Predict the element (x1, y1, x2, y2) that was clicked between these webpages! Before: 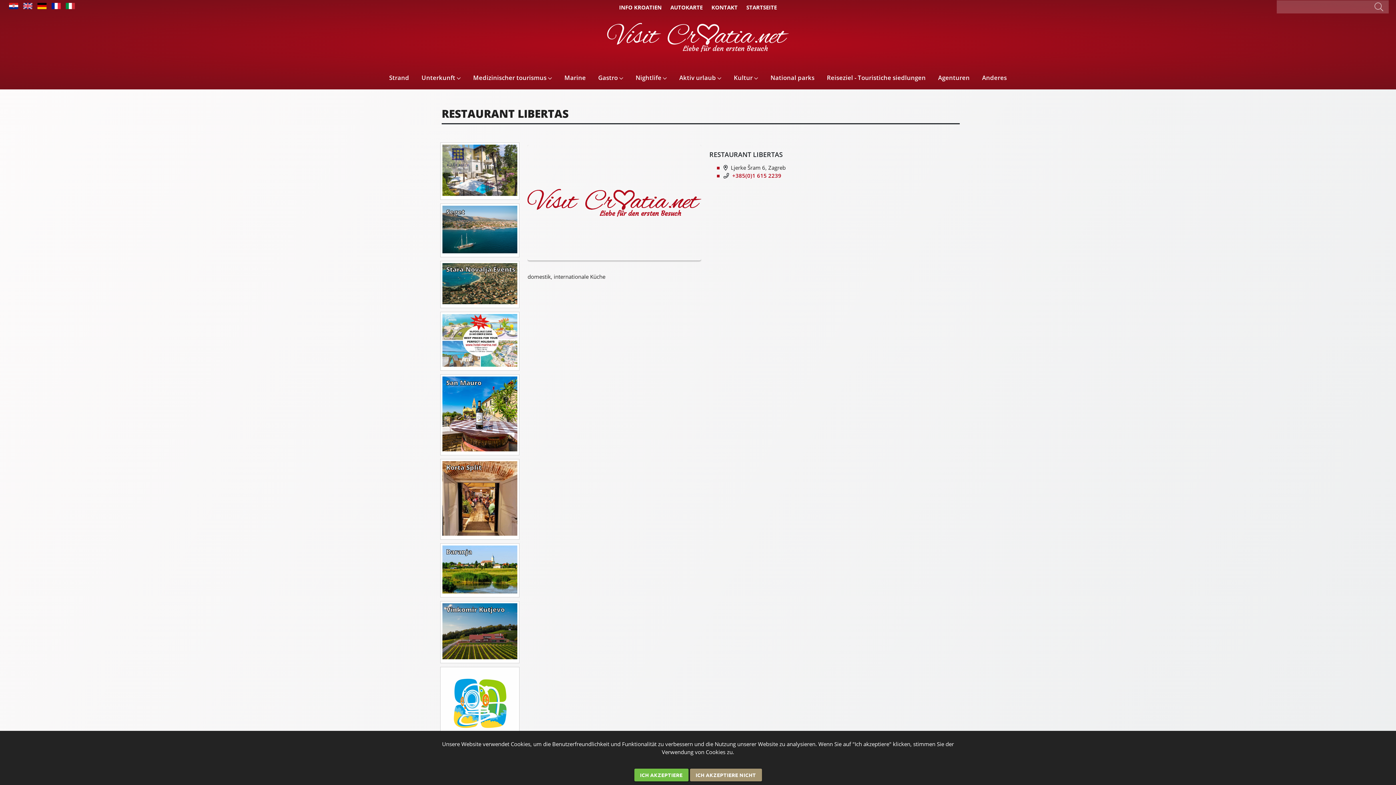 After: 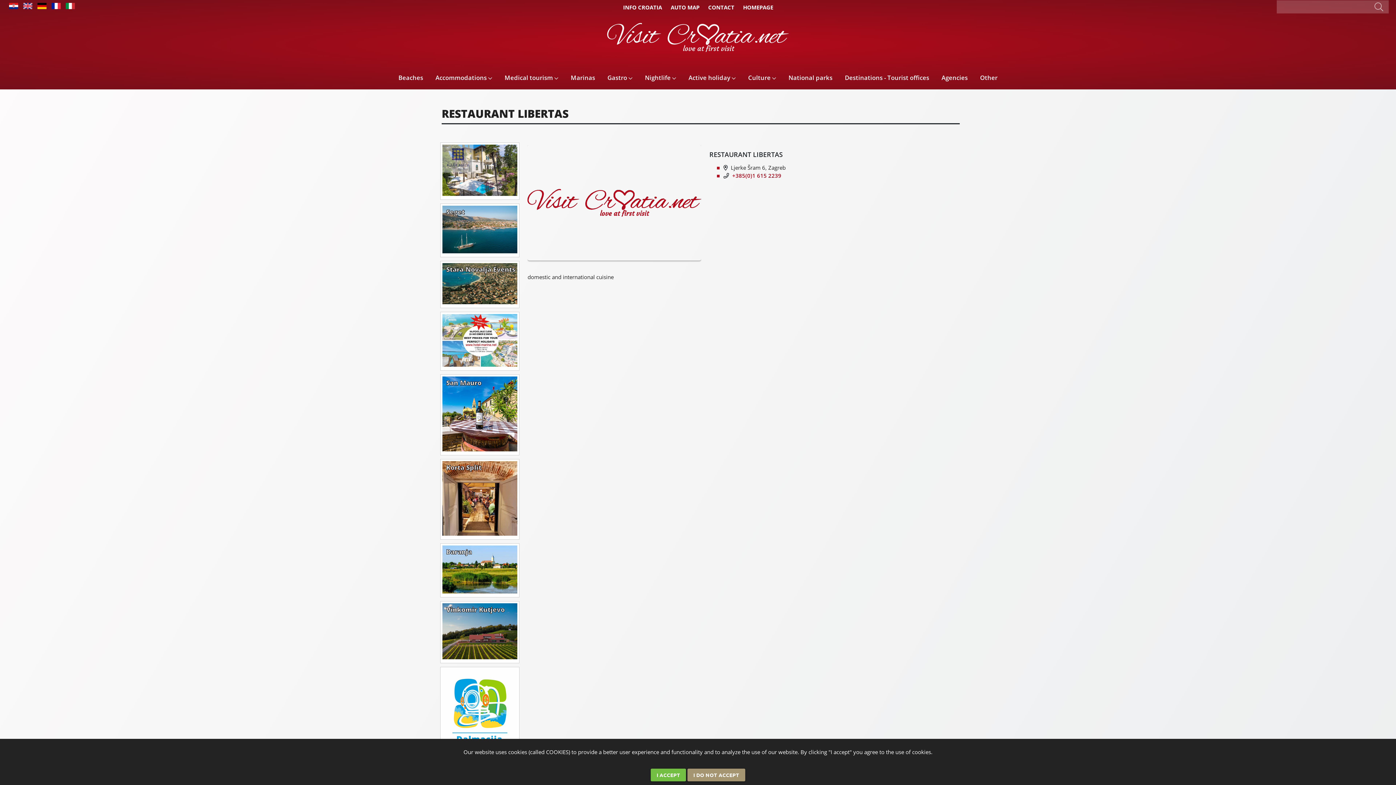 Action: bbox: (23, 3, 32, 10)